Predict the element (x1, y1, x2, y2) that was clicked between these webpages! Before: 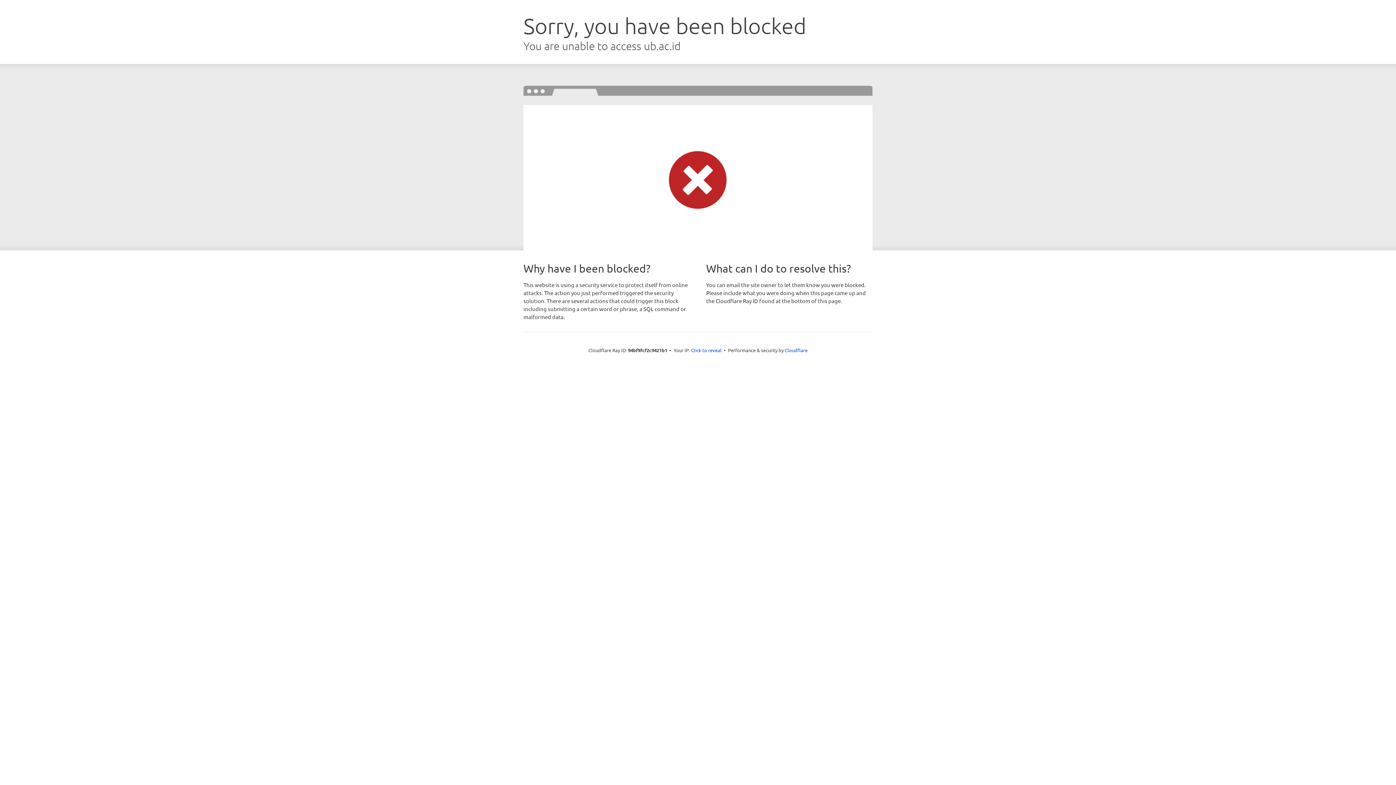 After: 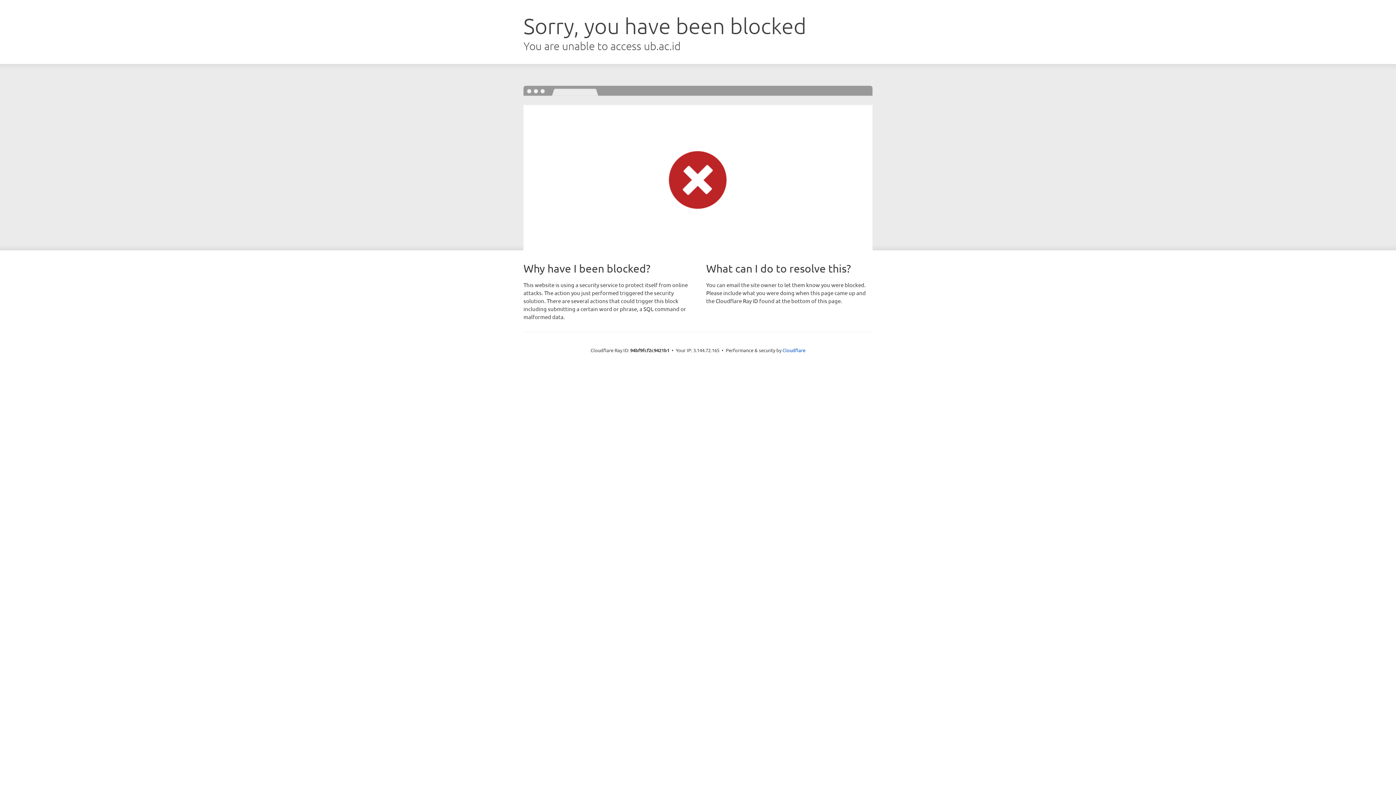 Action: label: Click to reveal bbox: (691, 346, 721, 353)